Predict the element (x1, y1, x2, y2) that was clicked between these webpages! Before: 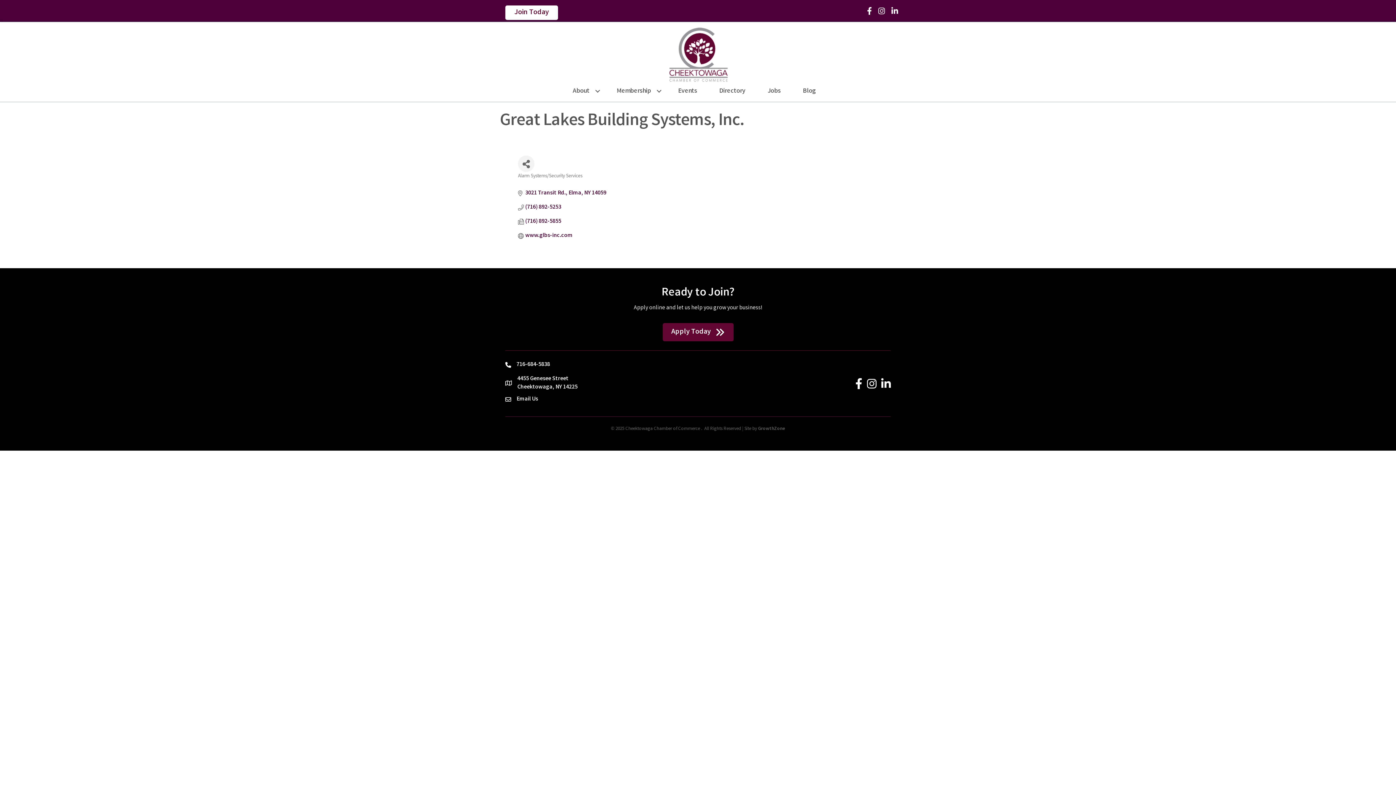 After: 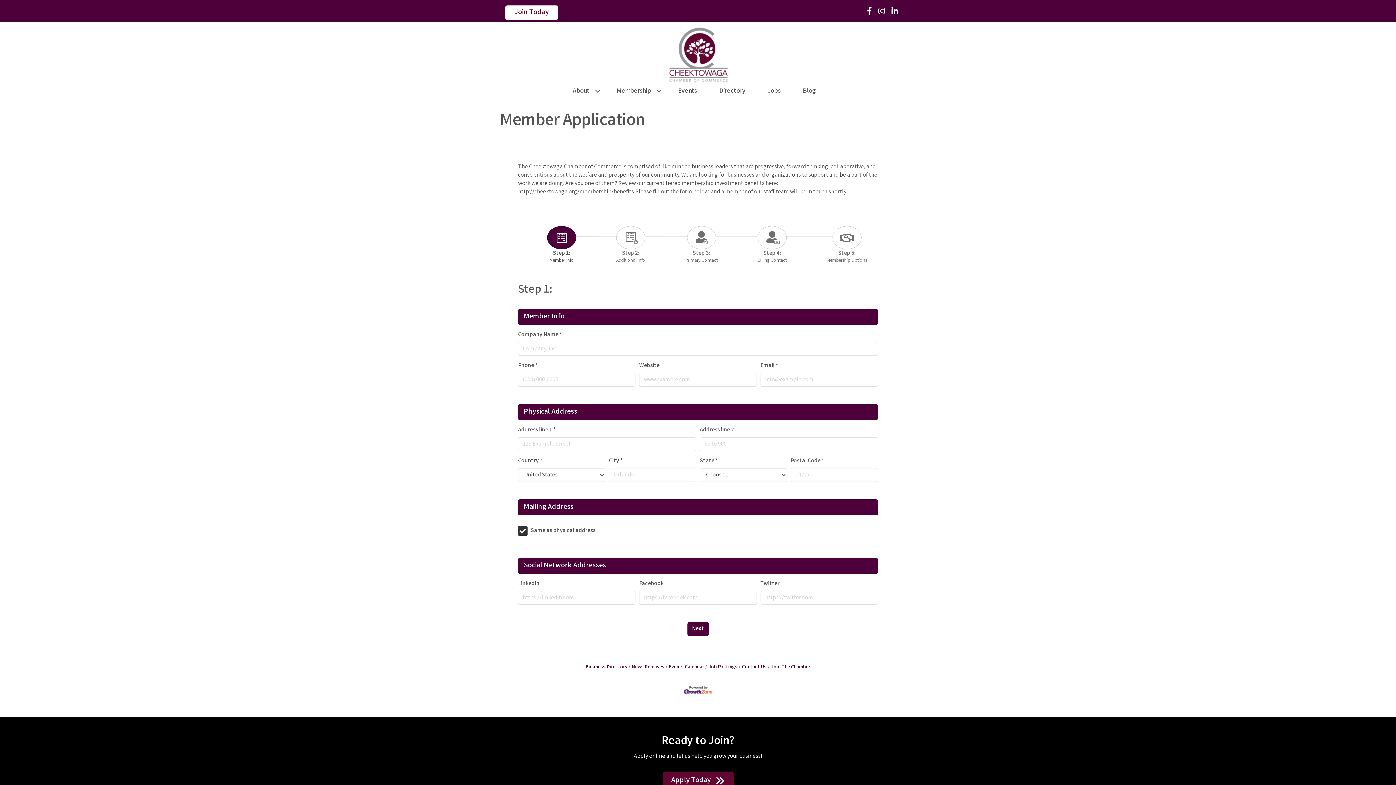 Action: label: Join Today bbox: (505, 5, 558, 20)